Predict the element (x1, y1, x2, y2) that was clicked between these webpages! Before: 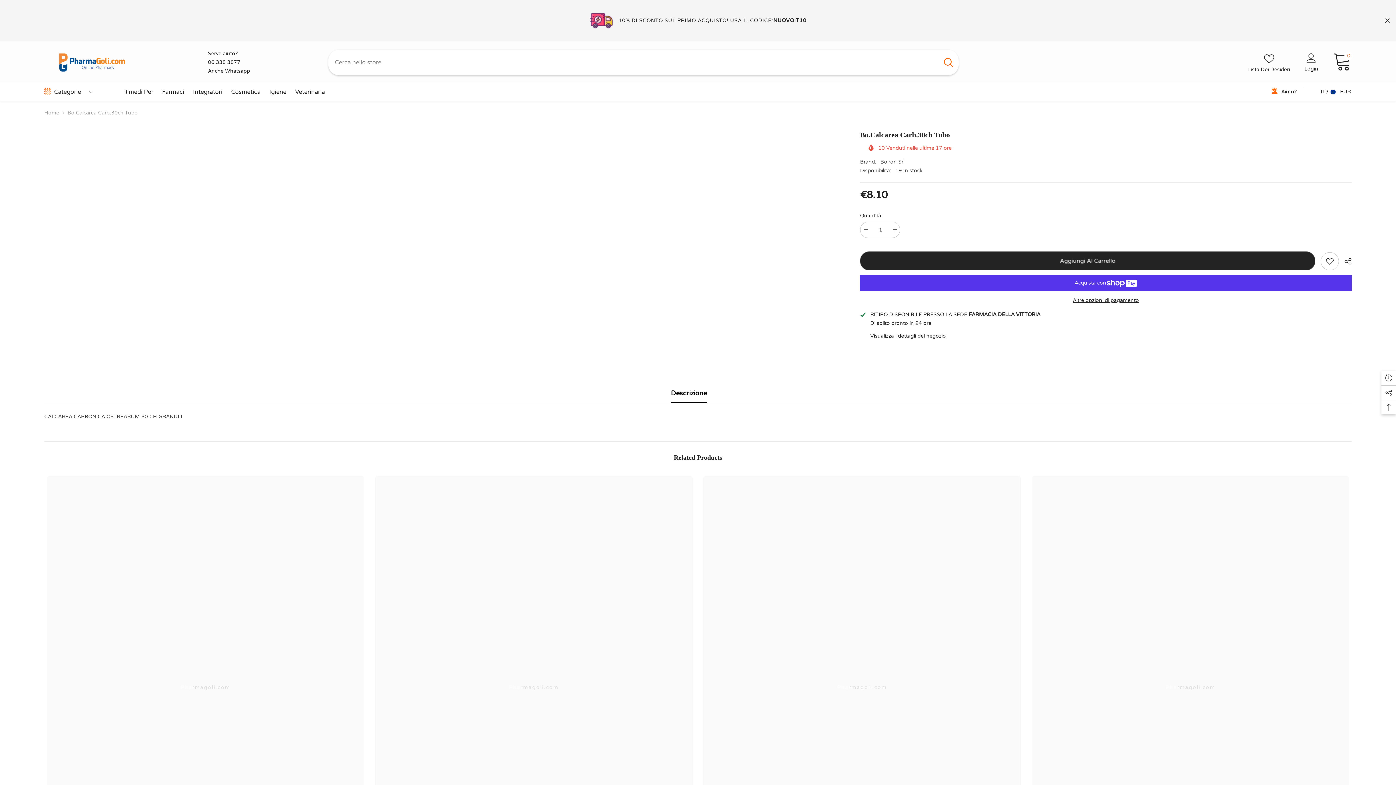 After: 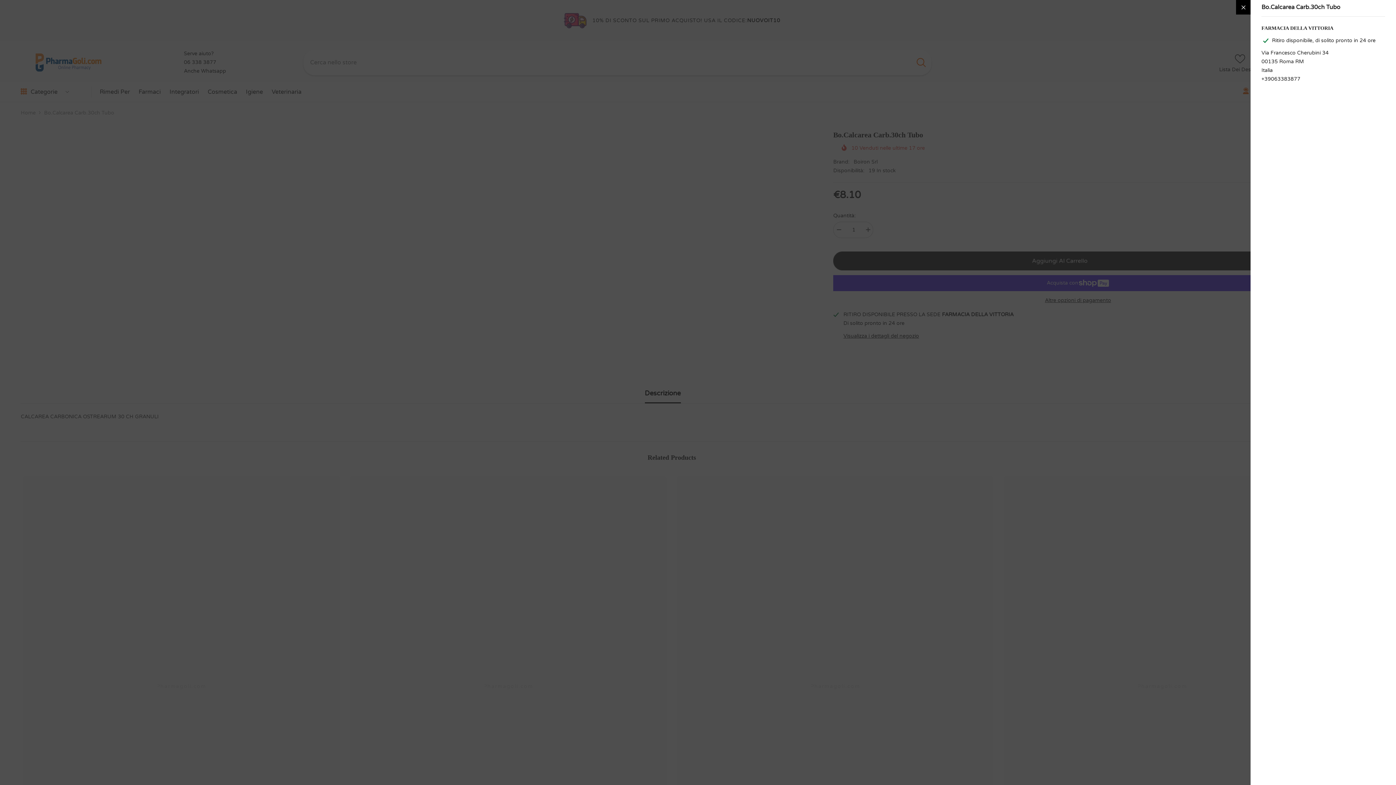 Action: label: Visualizza i dettagli del negozio bbox: (870, 331, 946, 341)